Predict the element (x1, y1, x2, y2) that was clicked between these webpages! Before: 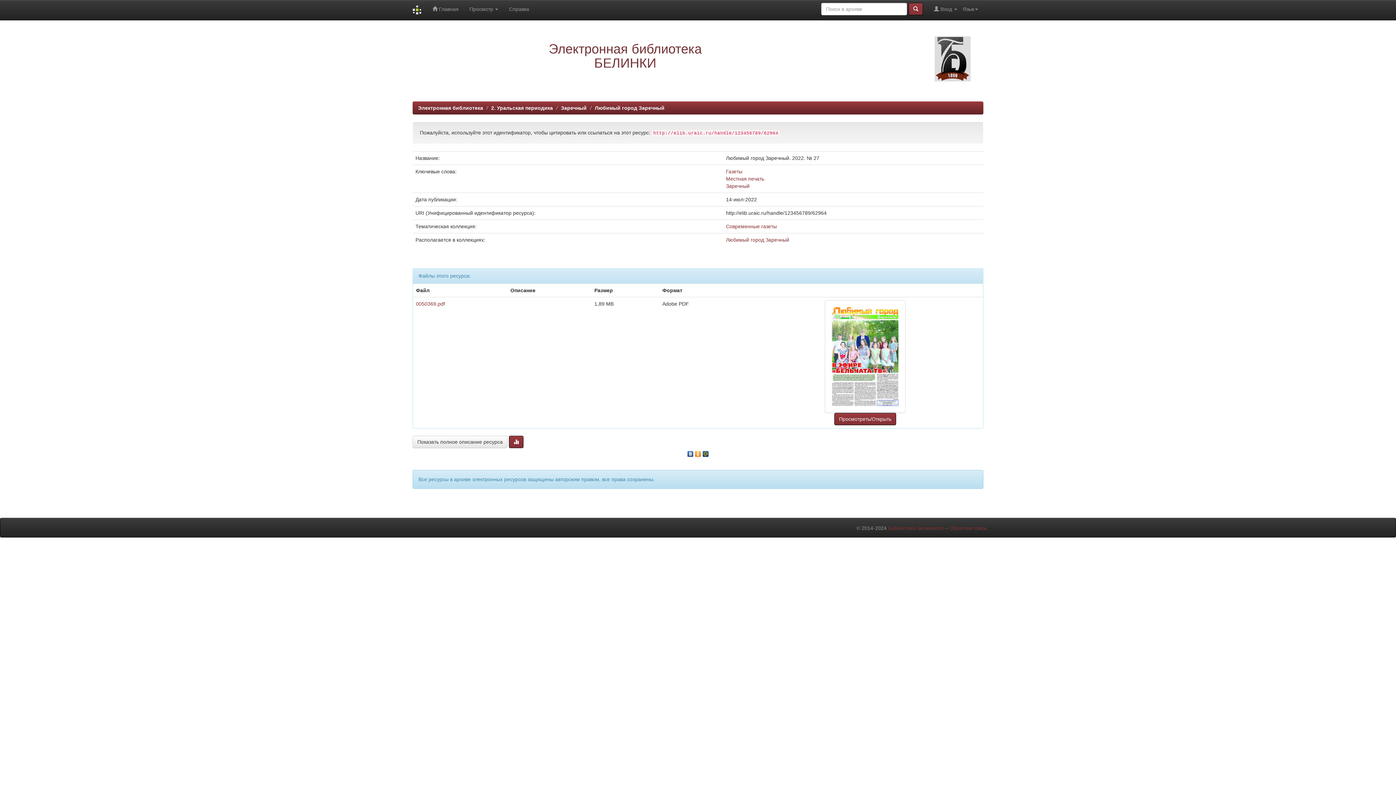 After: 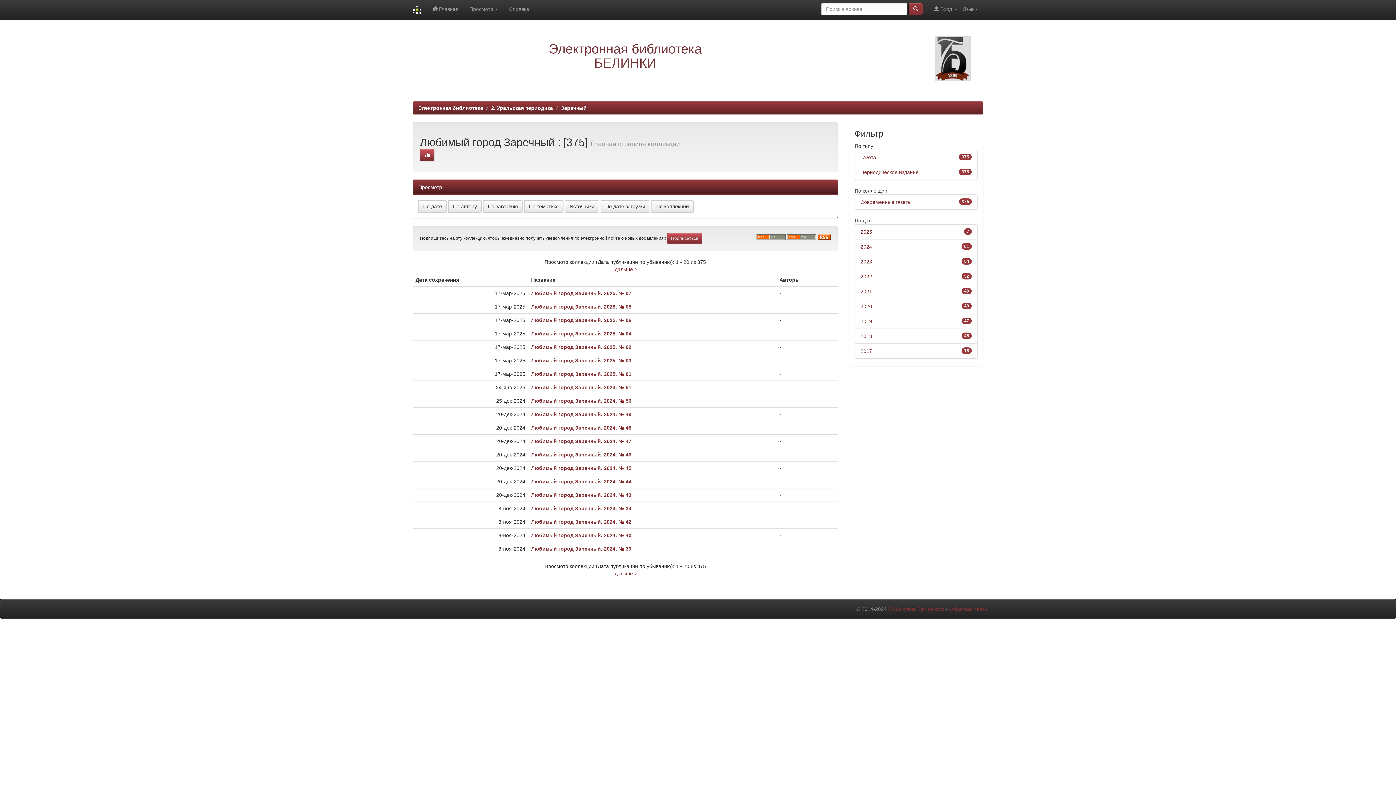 Action: label: Любимый город Заречный bbox: (726, 237, 789, 242)